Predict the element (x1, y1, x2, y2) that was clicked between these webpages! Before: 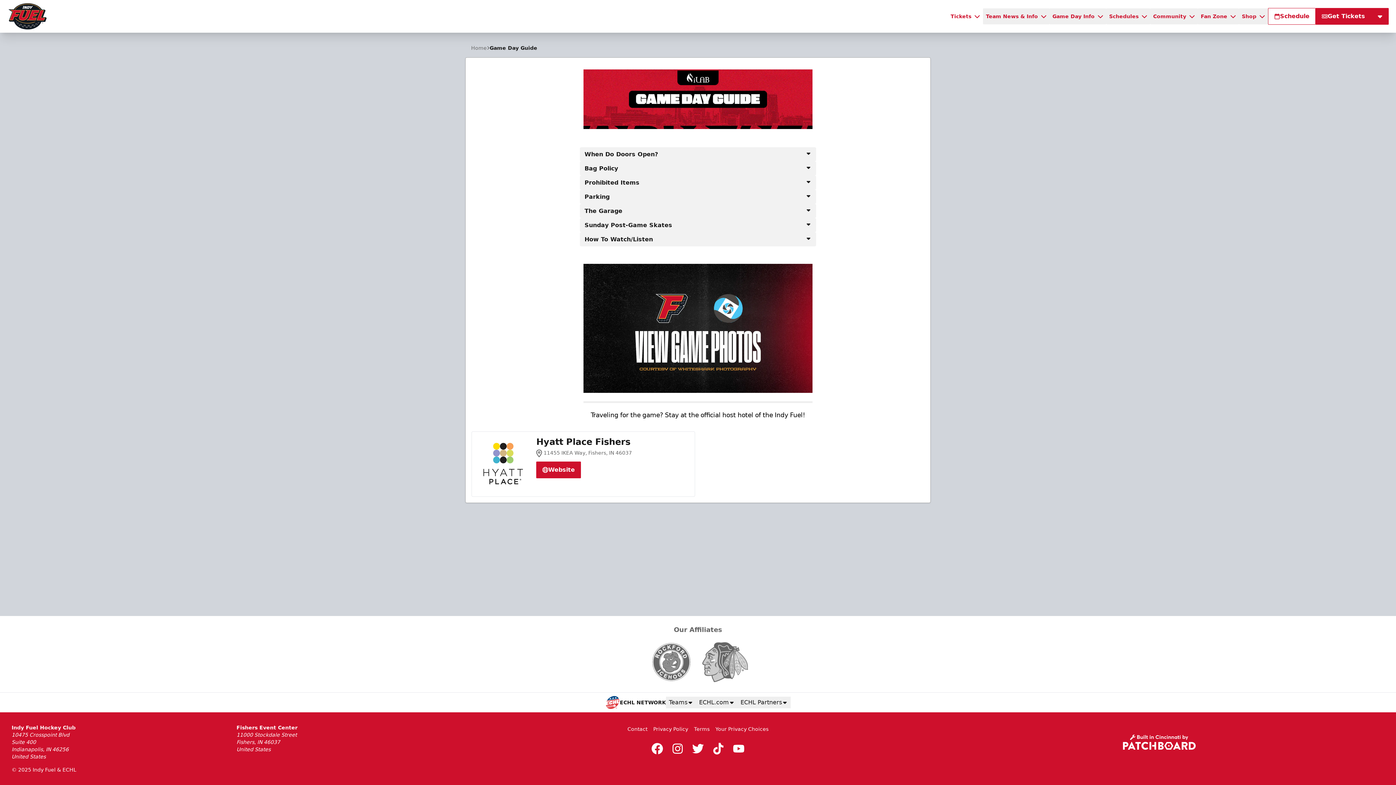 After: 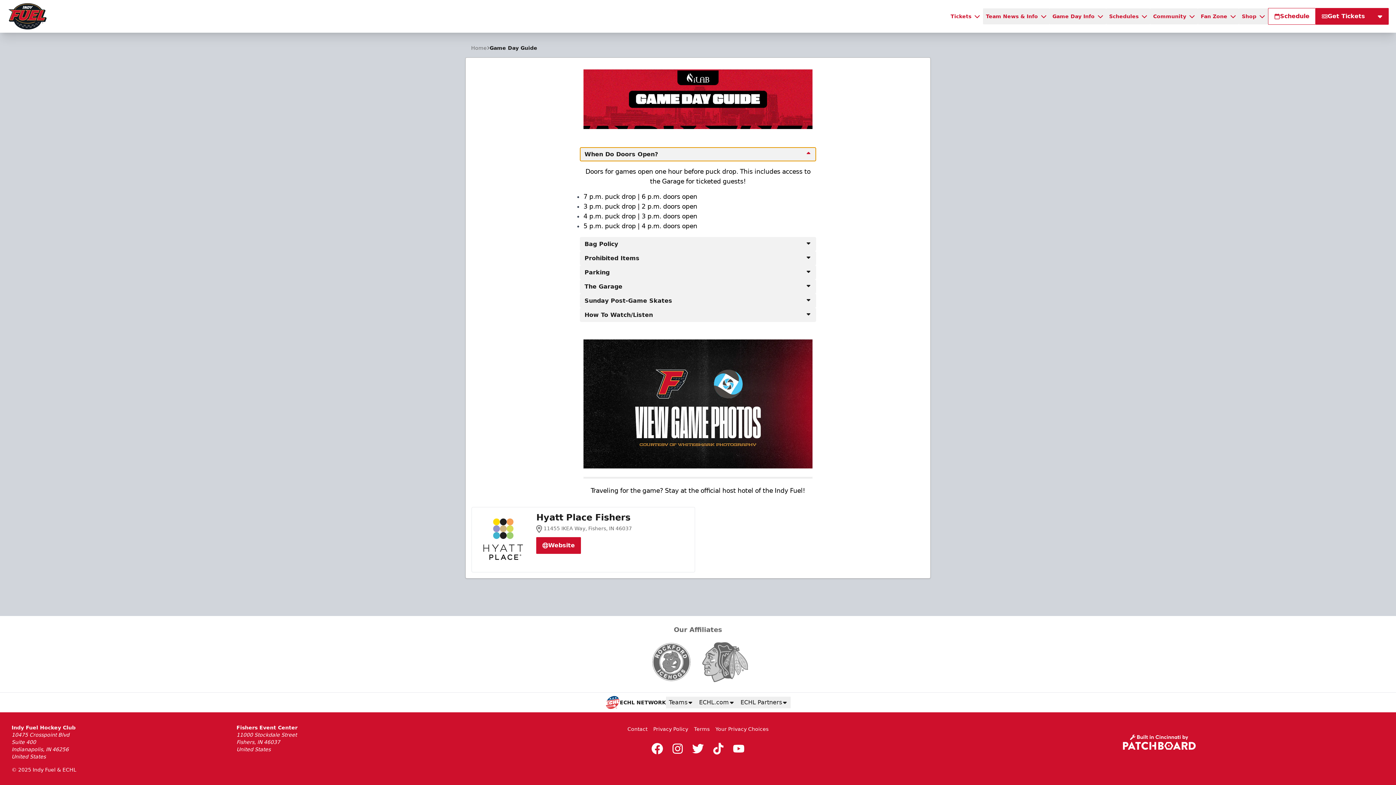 Action: bbox: (579, 147, 816, 161) label: When Do Doors Open?